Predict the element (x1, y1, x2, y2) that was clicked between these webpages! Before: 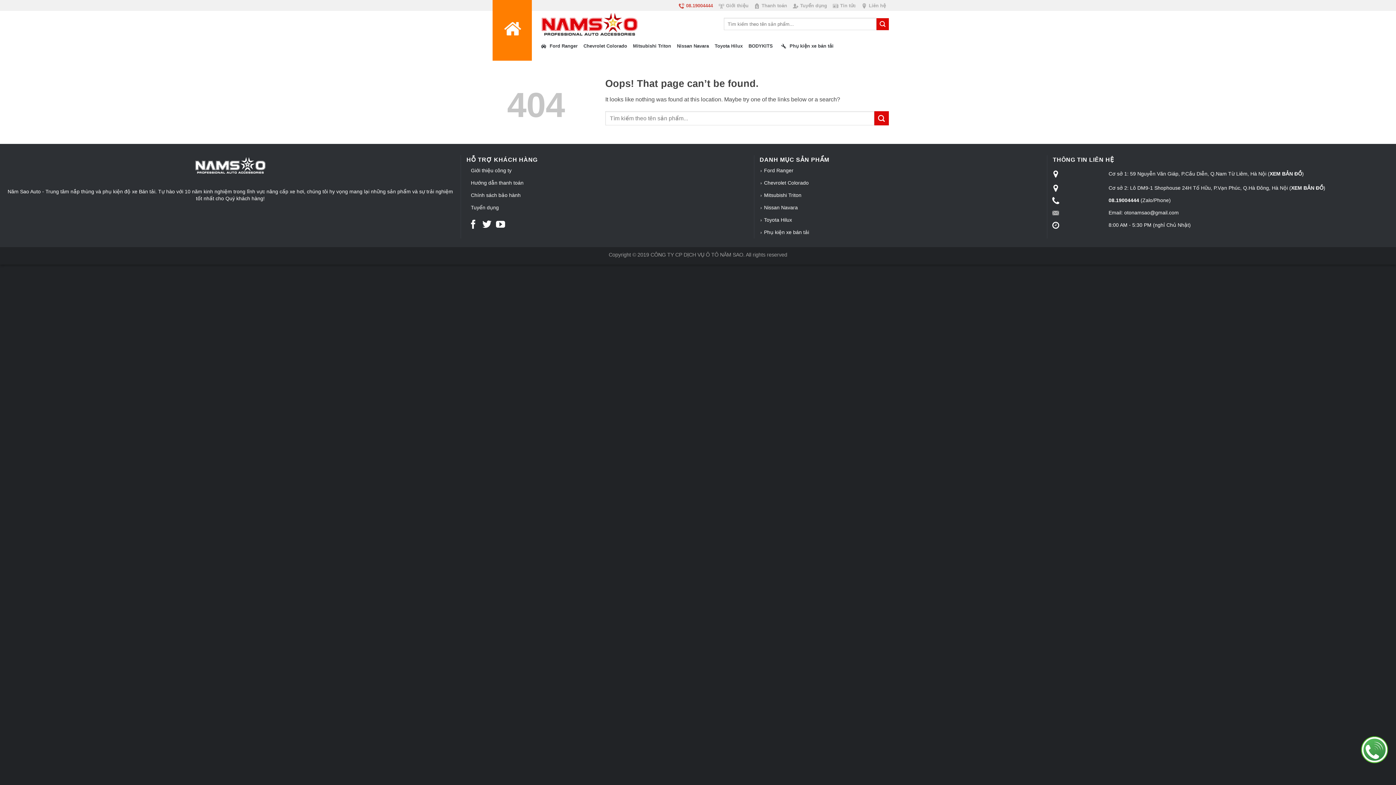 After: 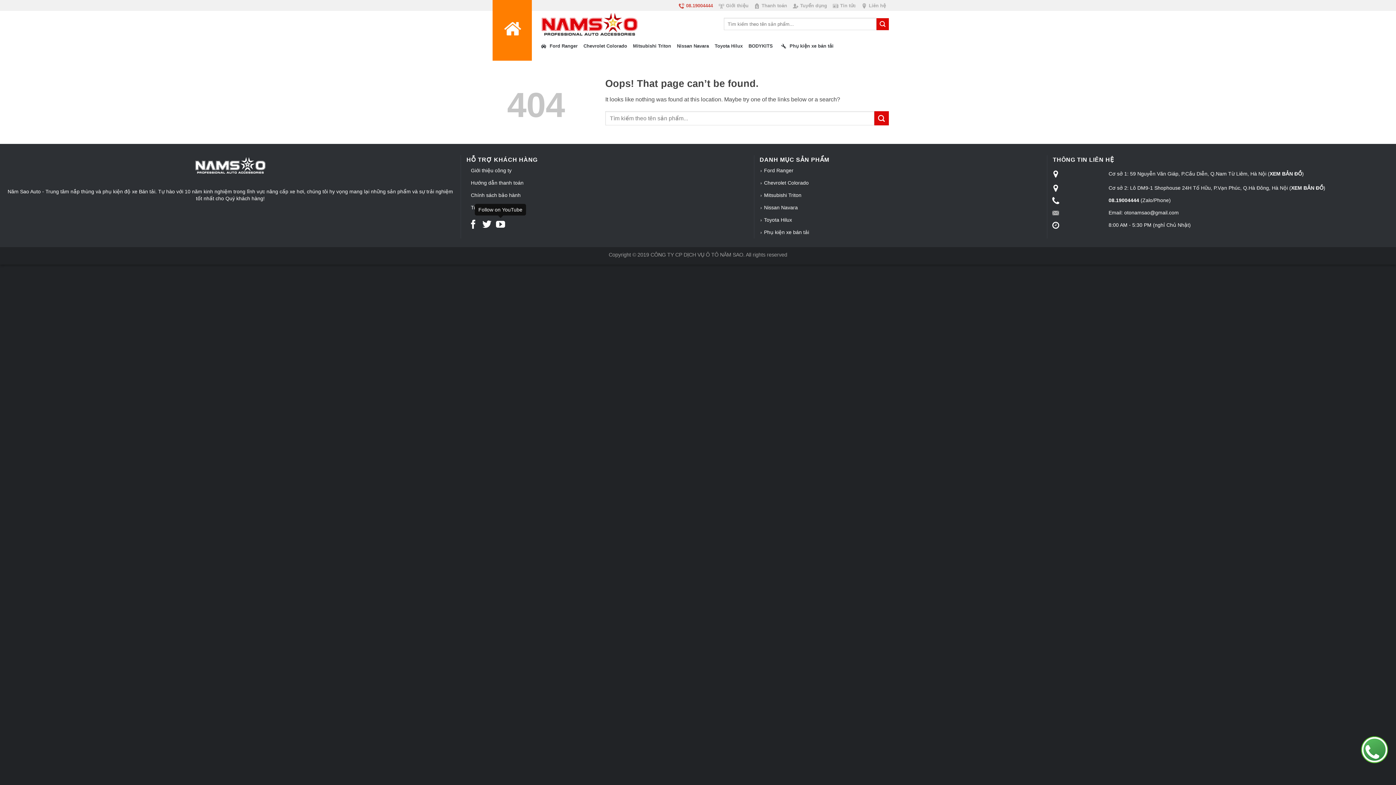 Action: bbox: (496, 220, 505, 230)